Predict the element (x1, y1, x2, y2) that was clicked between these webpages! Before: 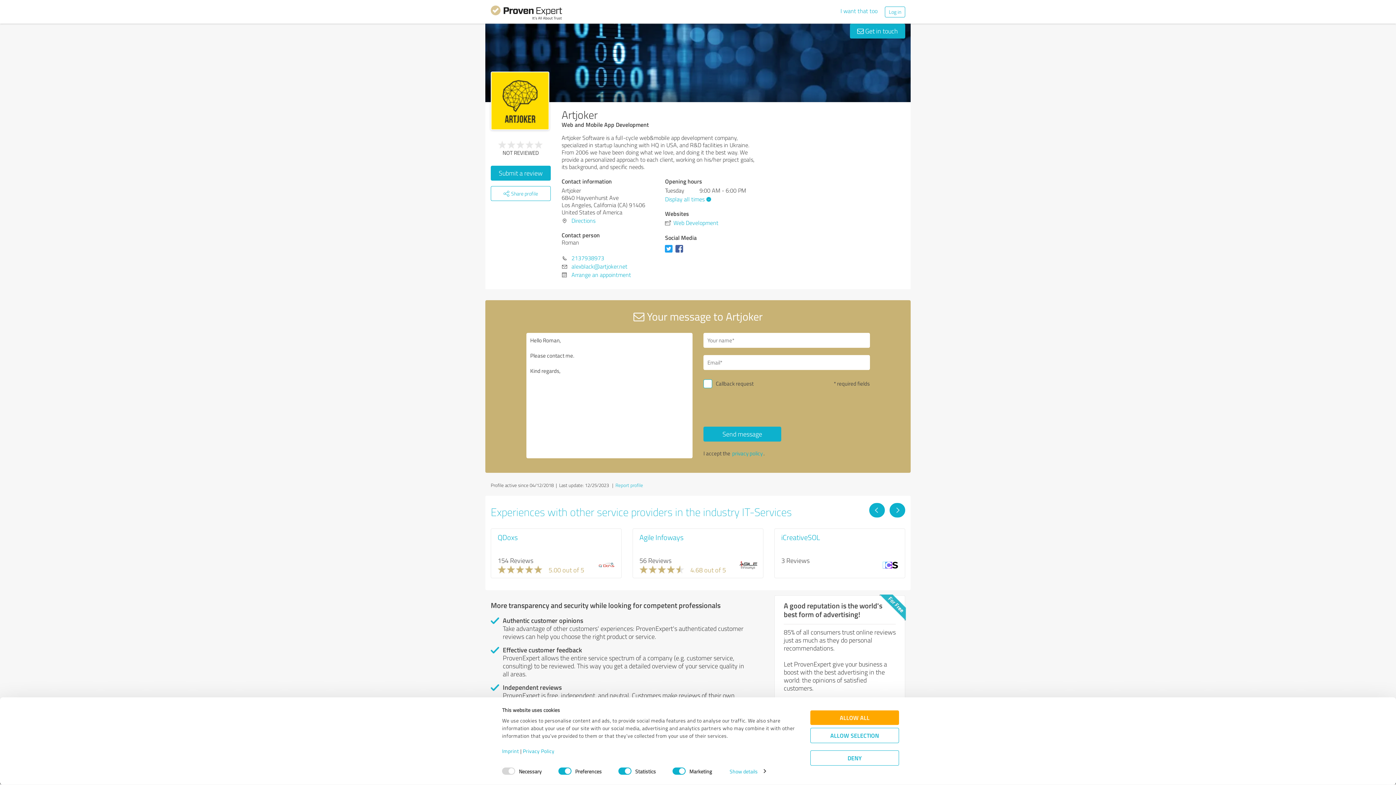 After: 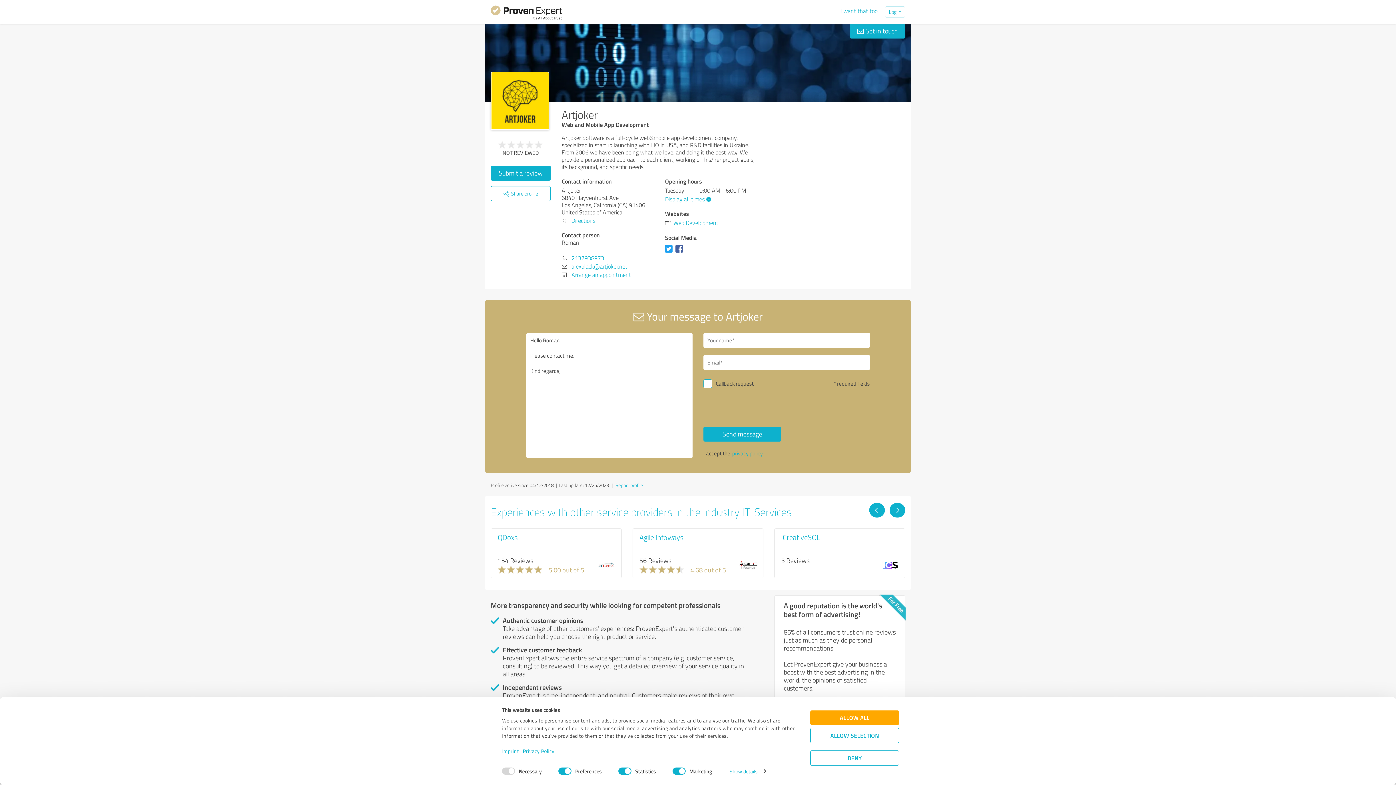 Action: label: alexblack@artjoker.net bbox: (571, 262, 627, 270)